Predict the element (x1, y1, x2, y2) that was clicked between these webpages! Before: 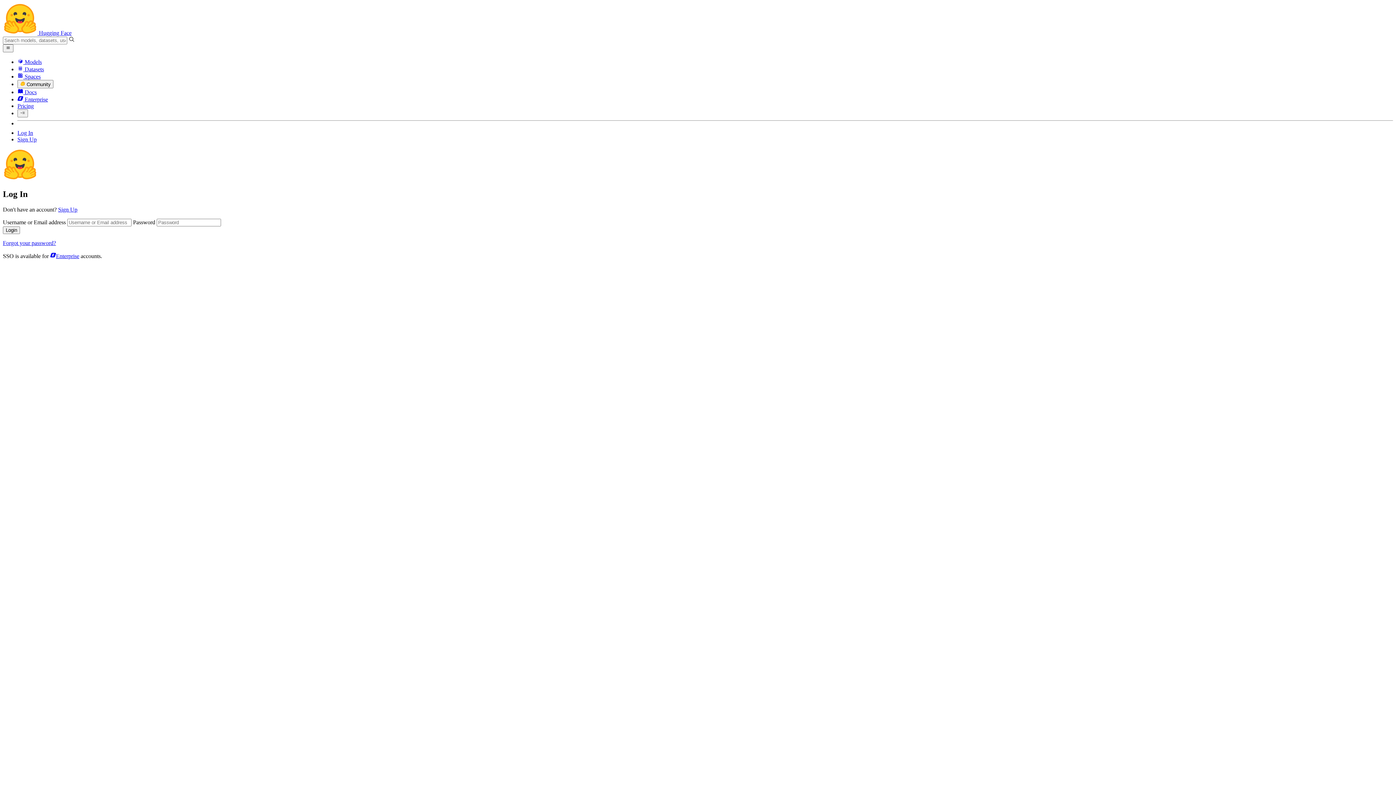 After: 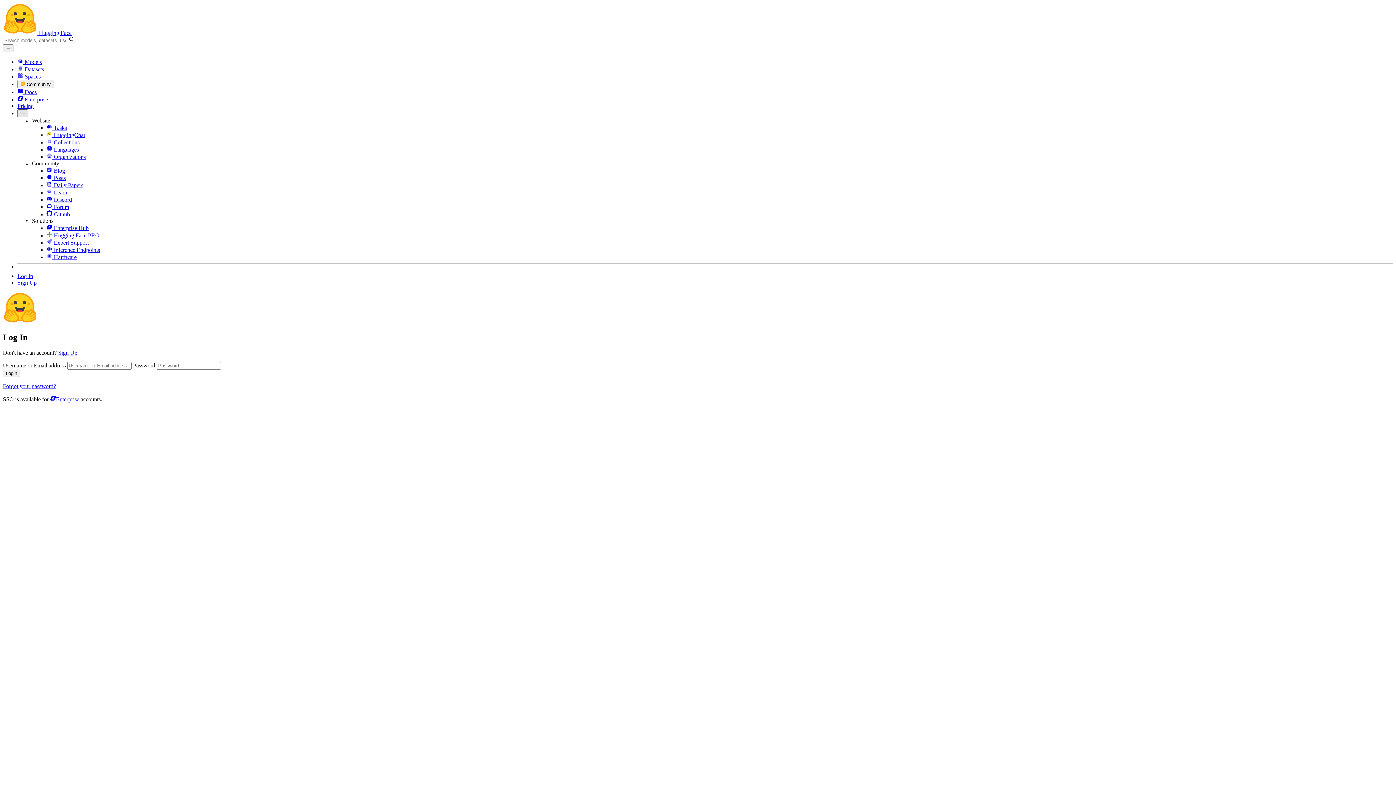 Action: bbox: (17, 109, 28, 117)